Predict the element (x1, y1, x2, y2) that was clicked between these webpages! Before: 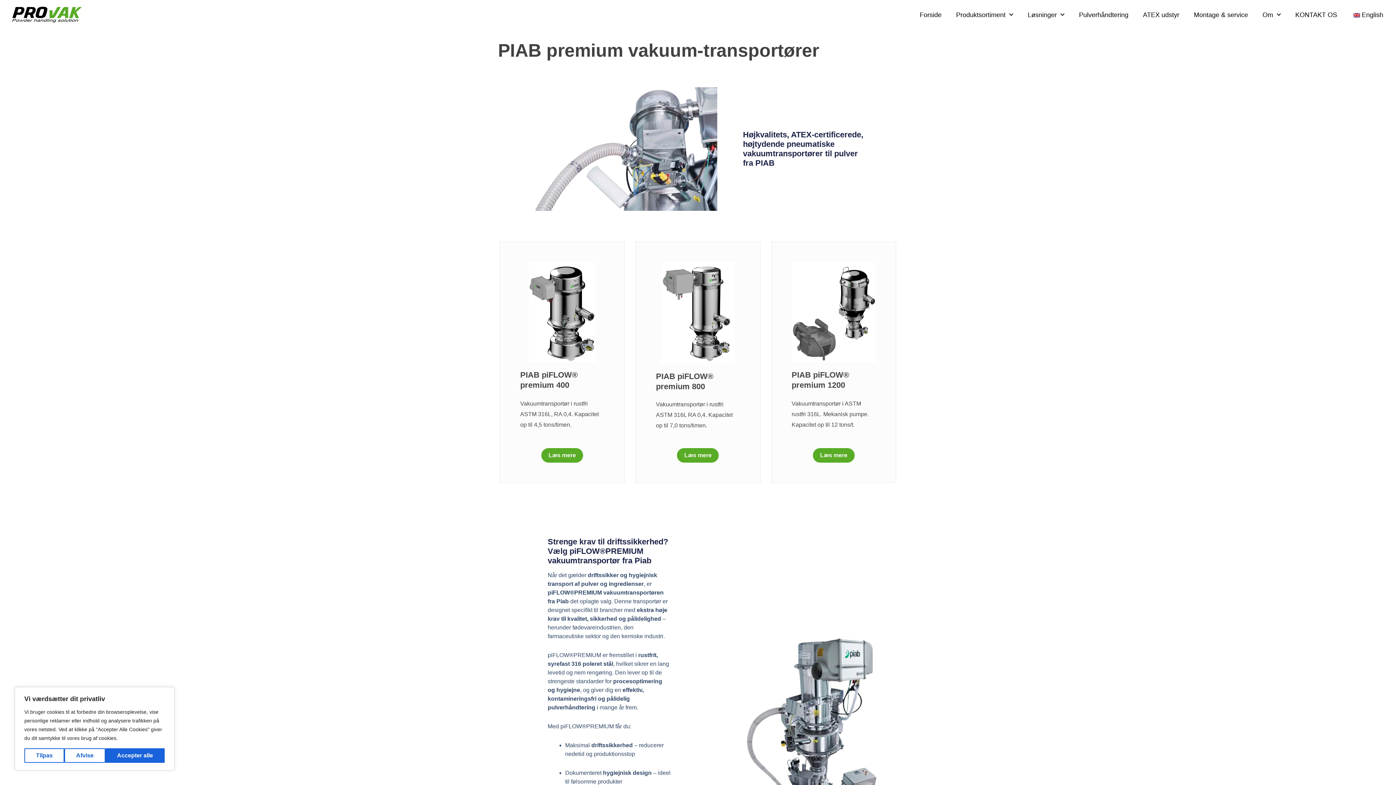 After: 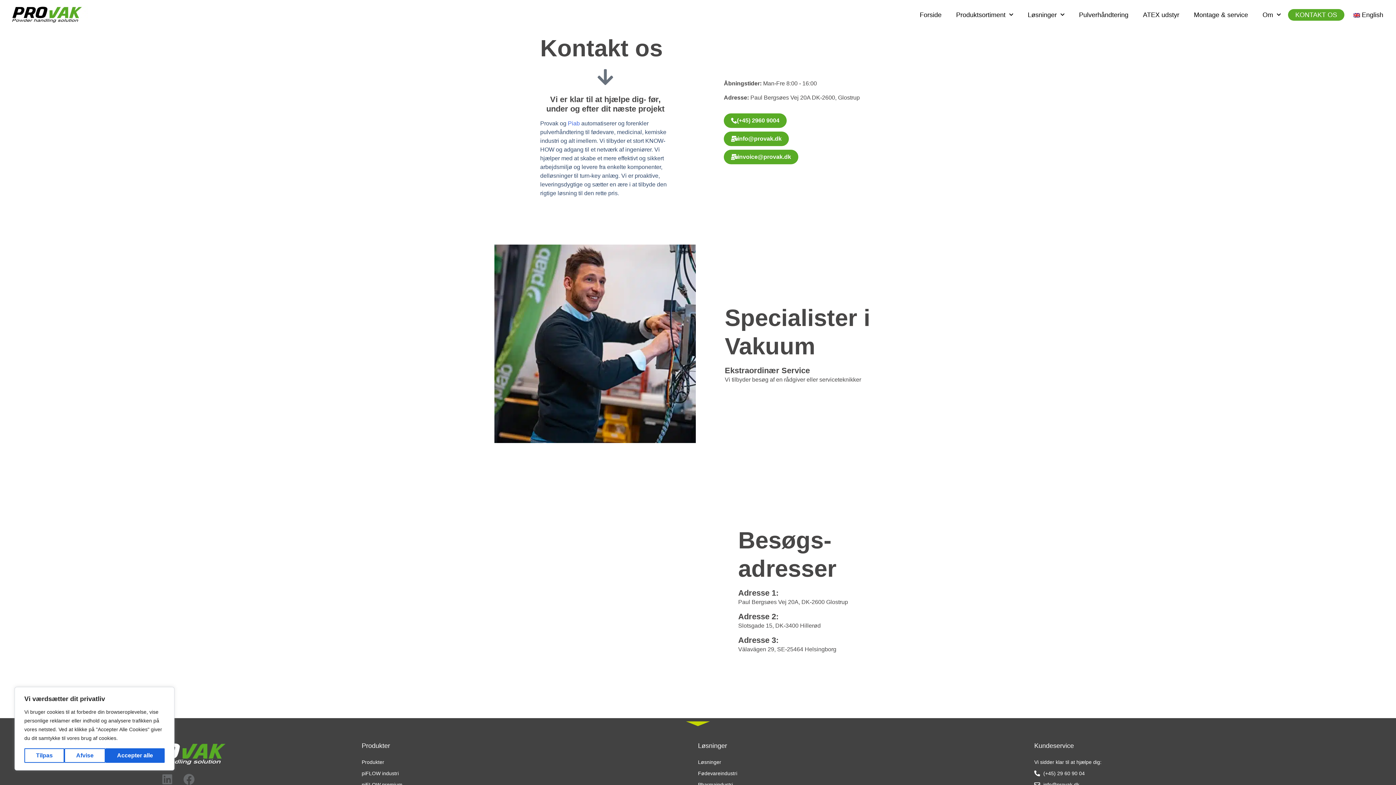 Action: bbox: (1288, 8, 1344, 20) label: KONTAKT OS